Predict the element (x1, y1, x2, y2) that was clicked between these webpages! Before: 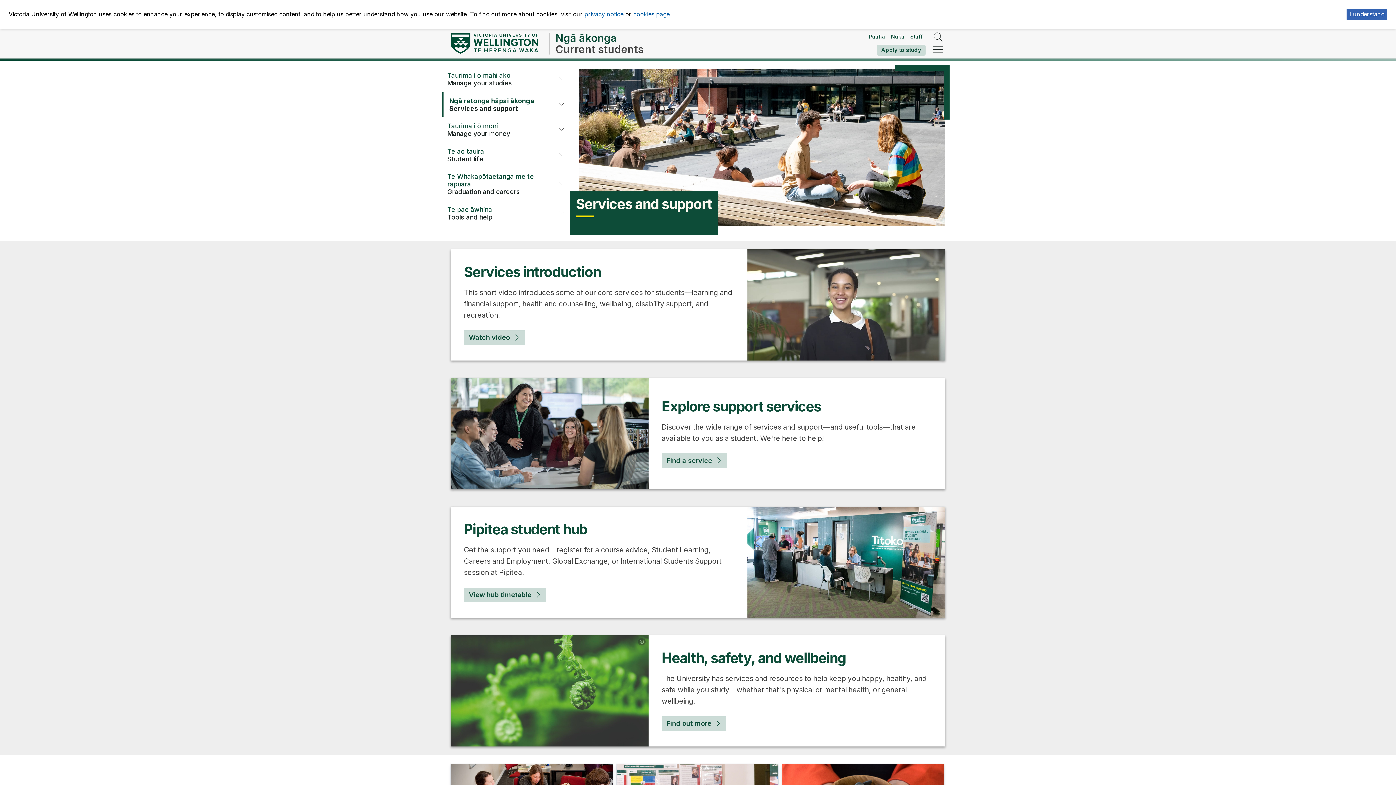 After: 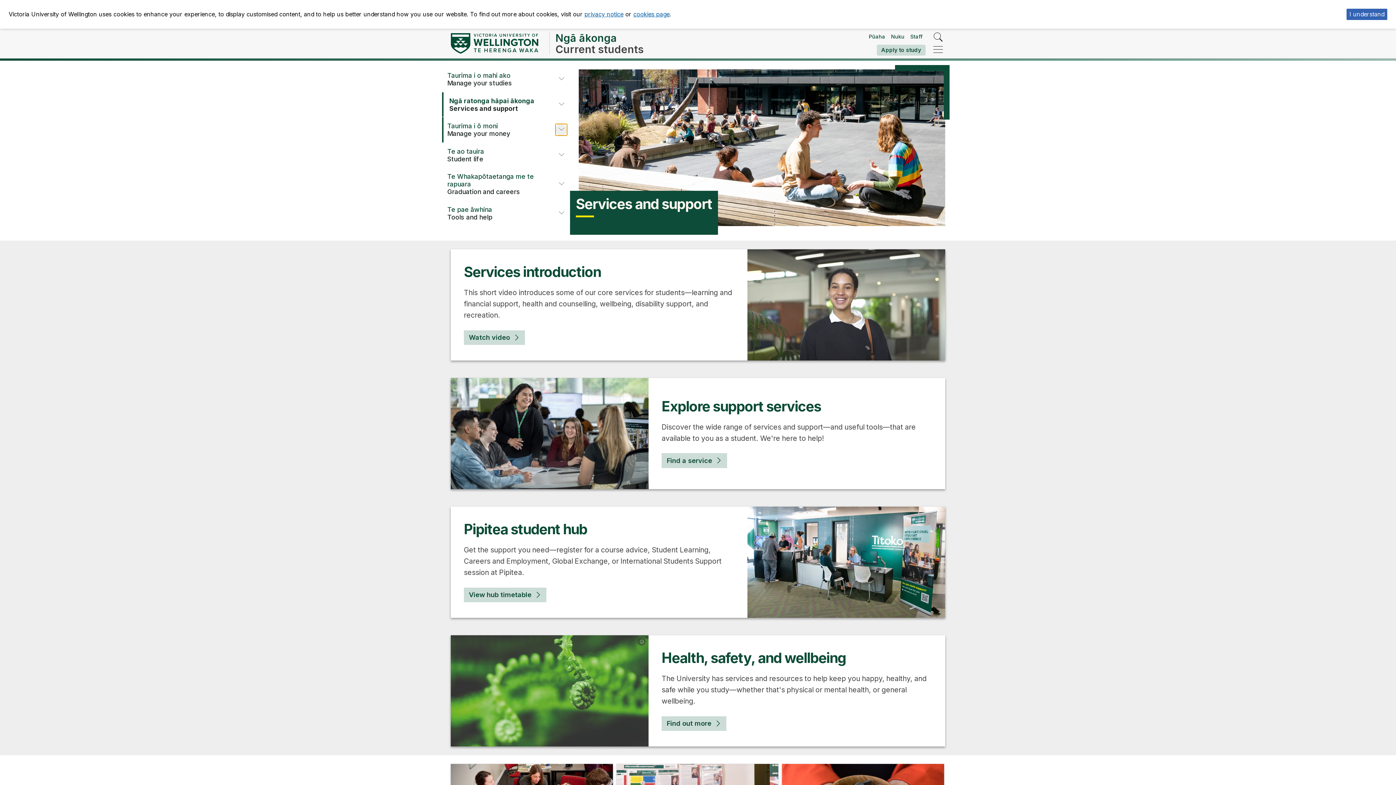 Action: bbox: (555, 124, 567, 135)